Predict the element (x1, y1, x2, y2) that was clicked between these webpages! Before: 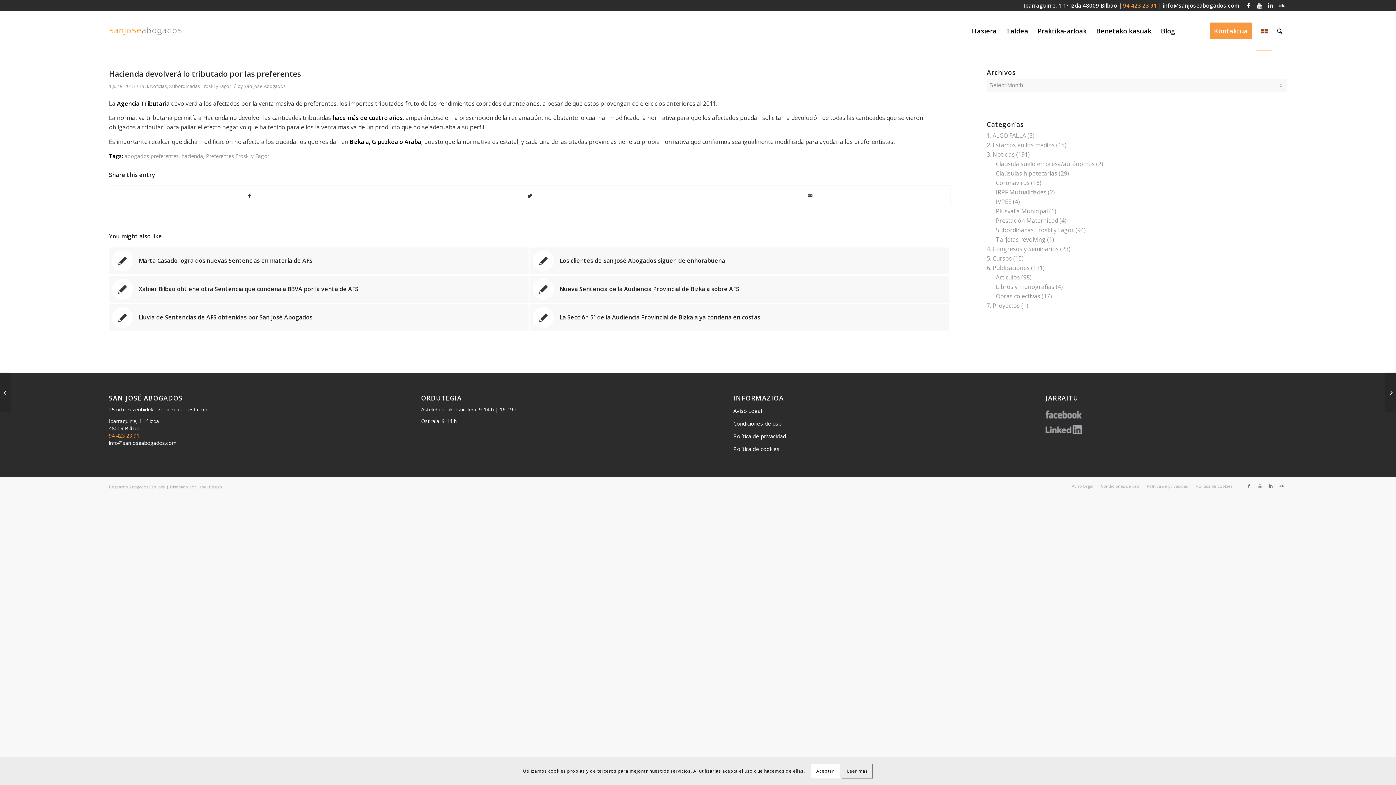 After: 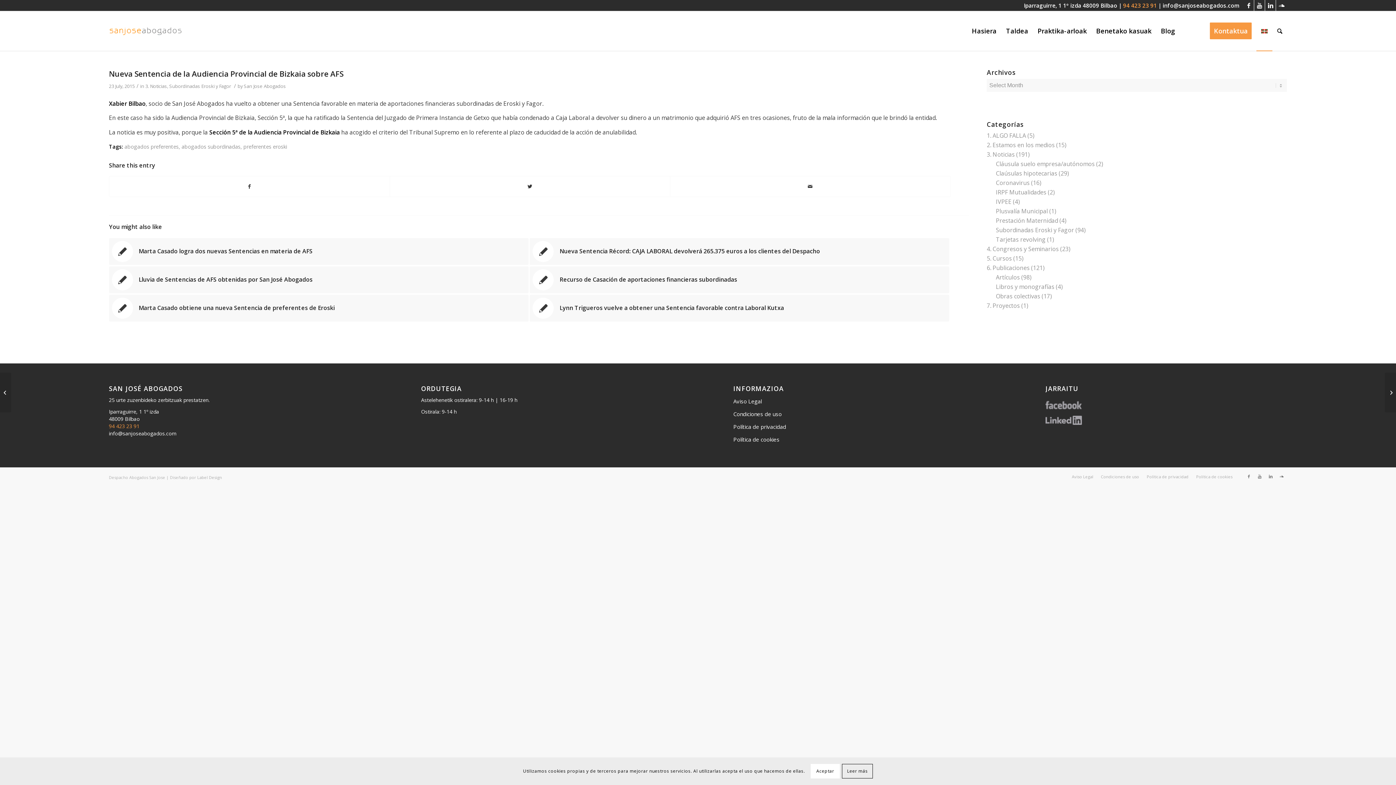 Action: bbox: (529, 276, 949, 303) label: 	Nueva Sentencia de la Audiencia Provincial de Bizkaia sobre AFS